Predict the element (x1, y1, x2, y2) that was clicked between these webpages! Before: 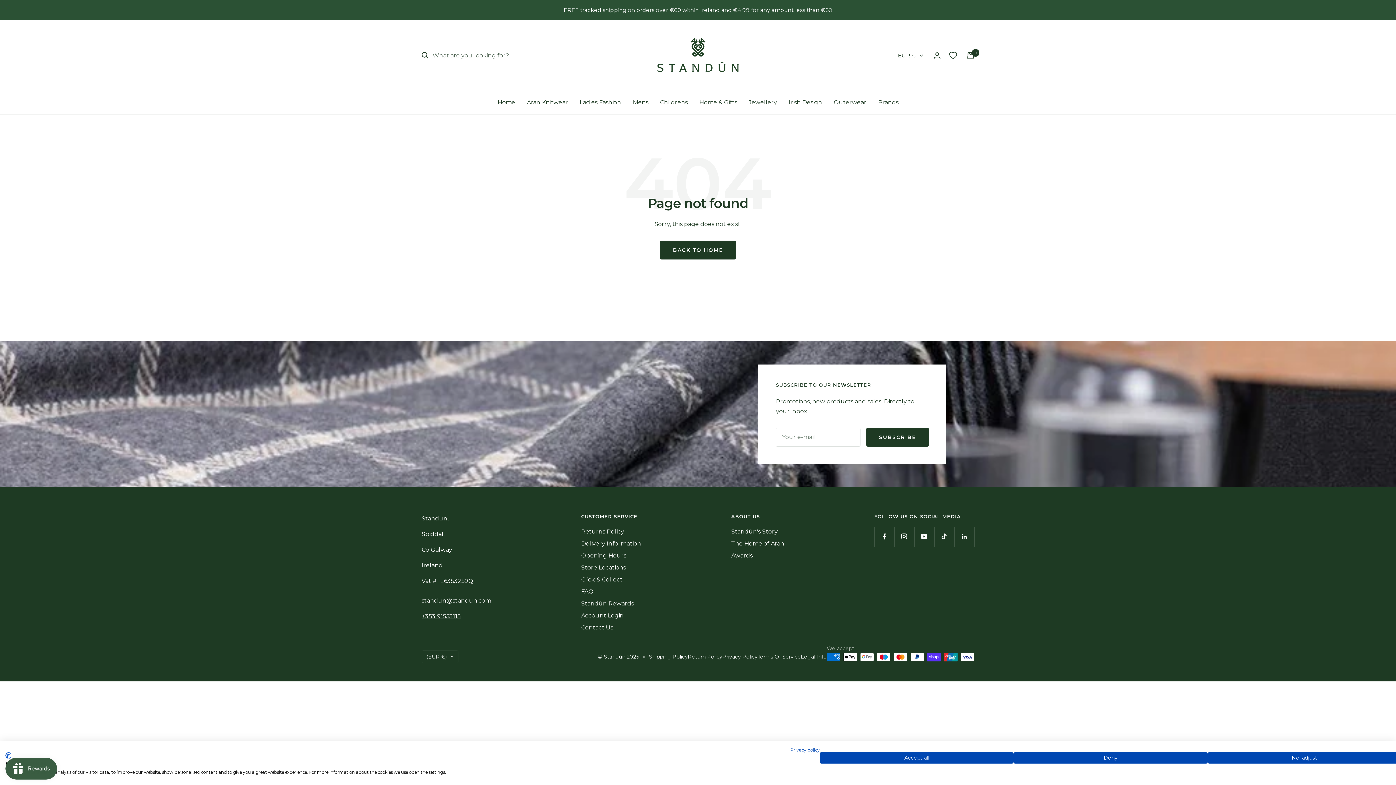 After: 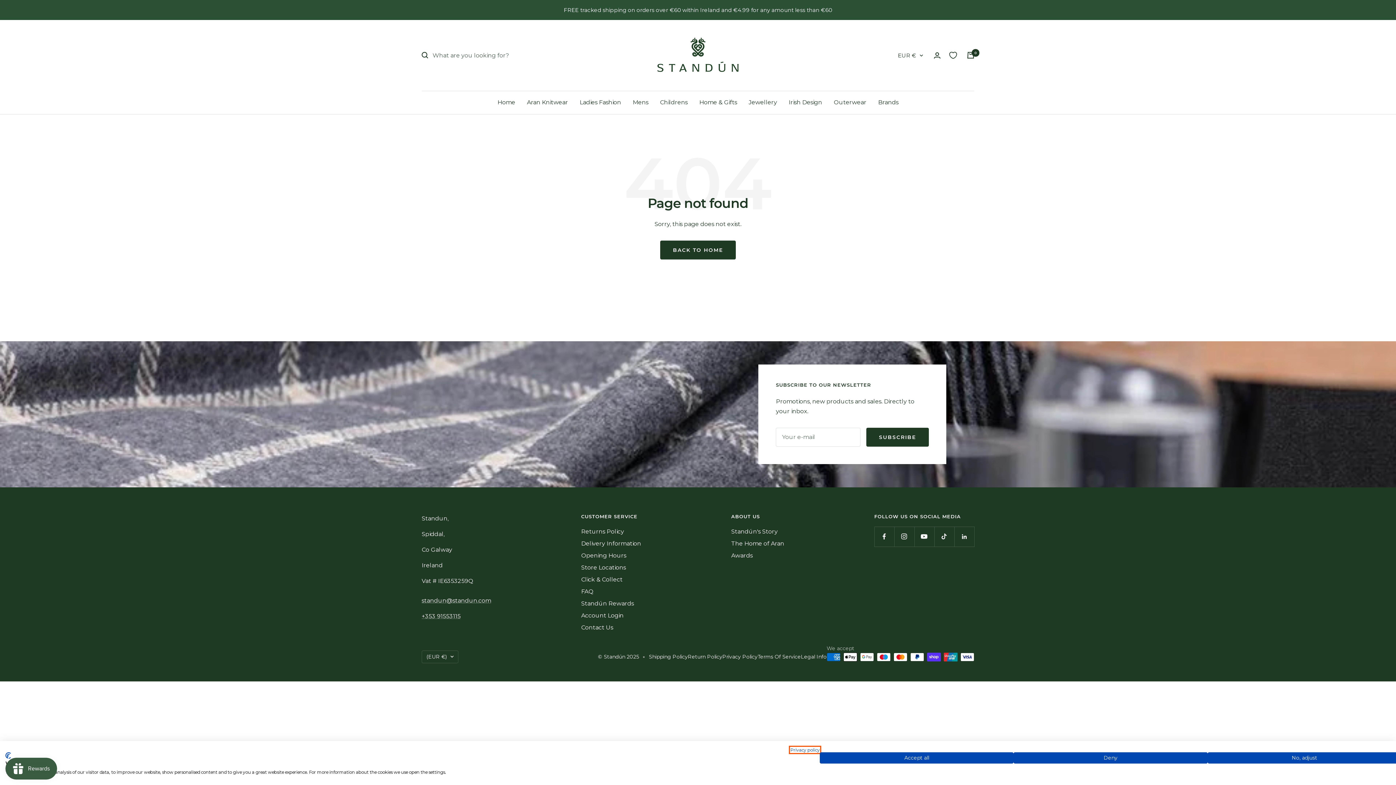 Action: label: Privacy Policy. External link. Opens in a new tab or window. bbox: (790, 747, 820, 753)